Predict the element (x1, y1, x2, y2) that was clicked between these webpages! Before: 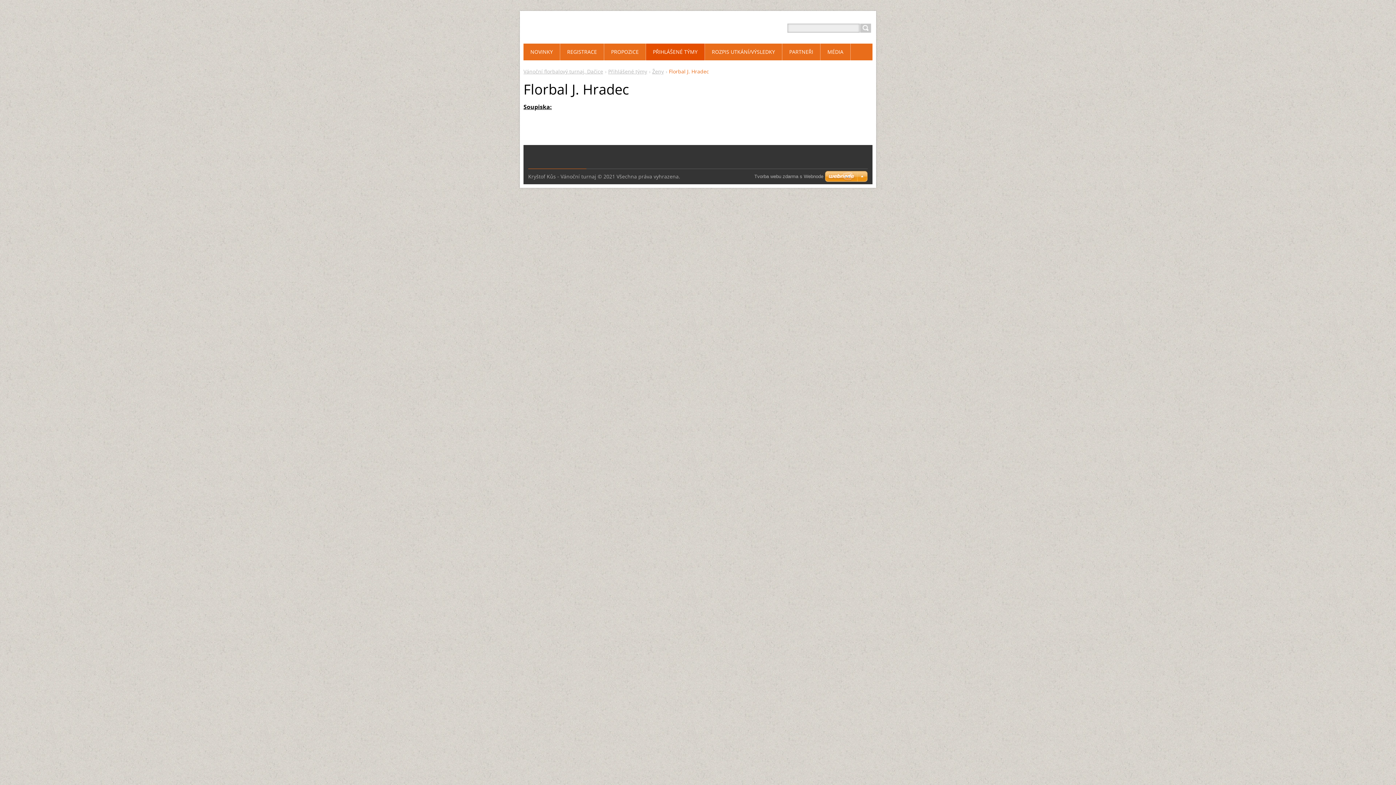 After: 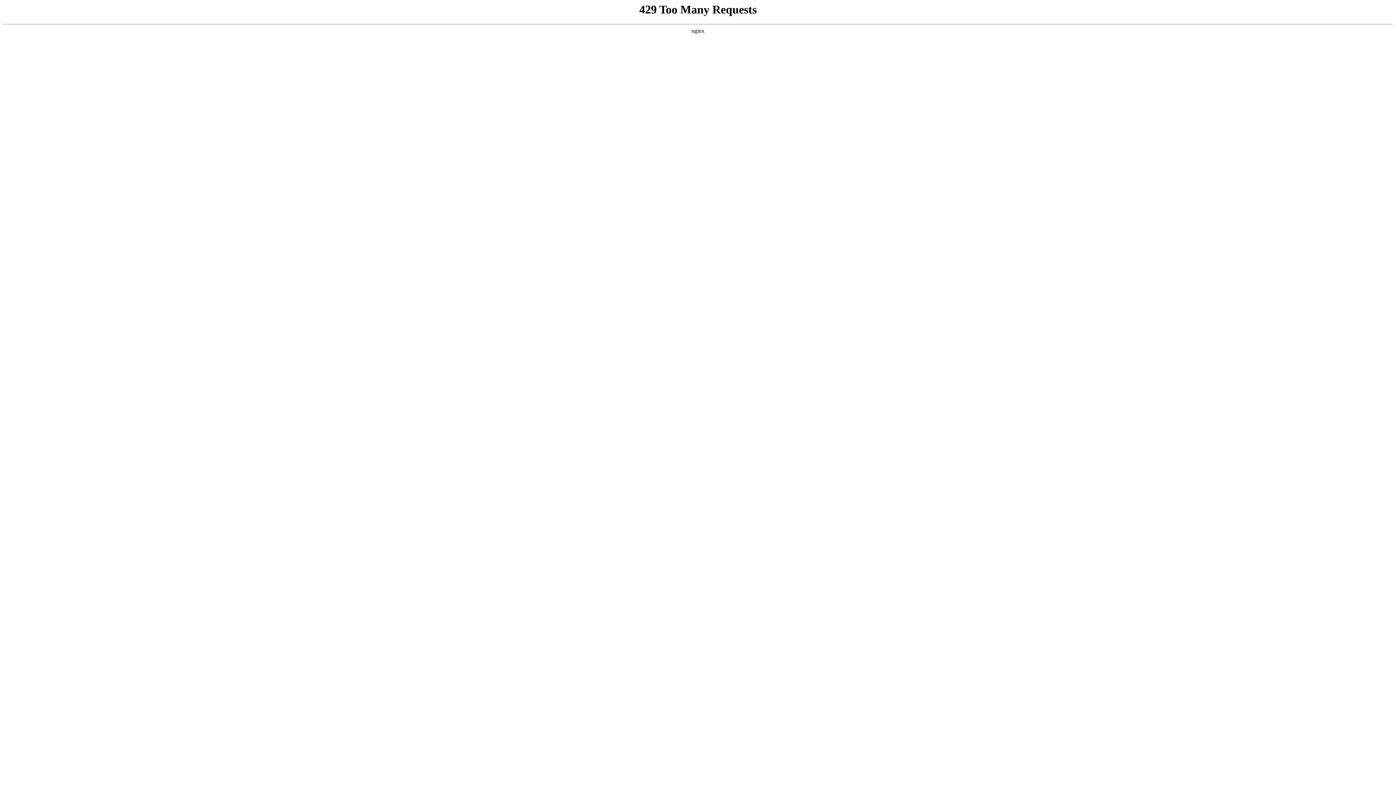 Action: label: Tvorba webu zdarma s Webnode bbox: (754, 173, 823, 179)